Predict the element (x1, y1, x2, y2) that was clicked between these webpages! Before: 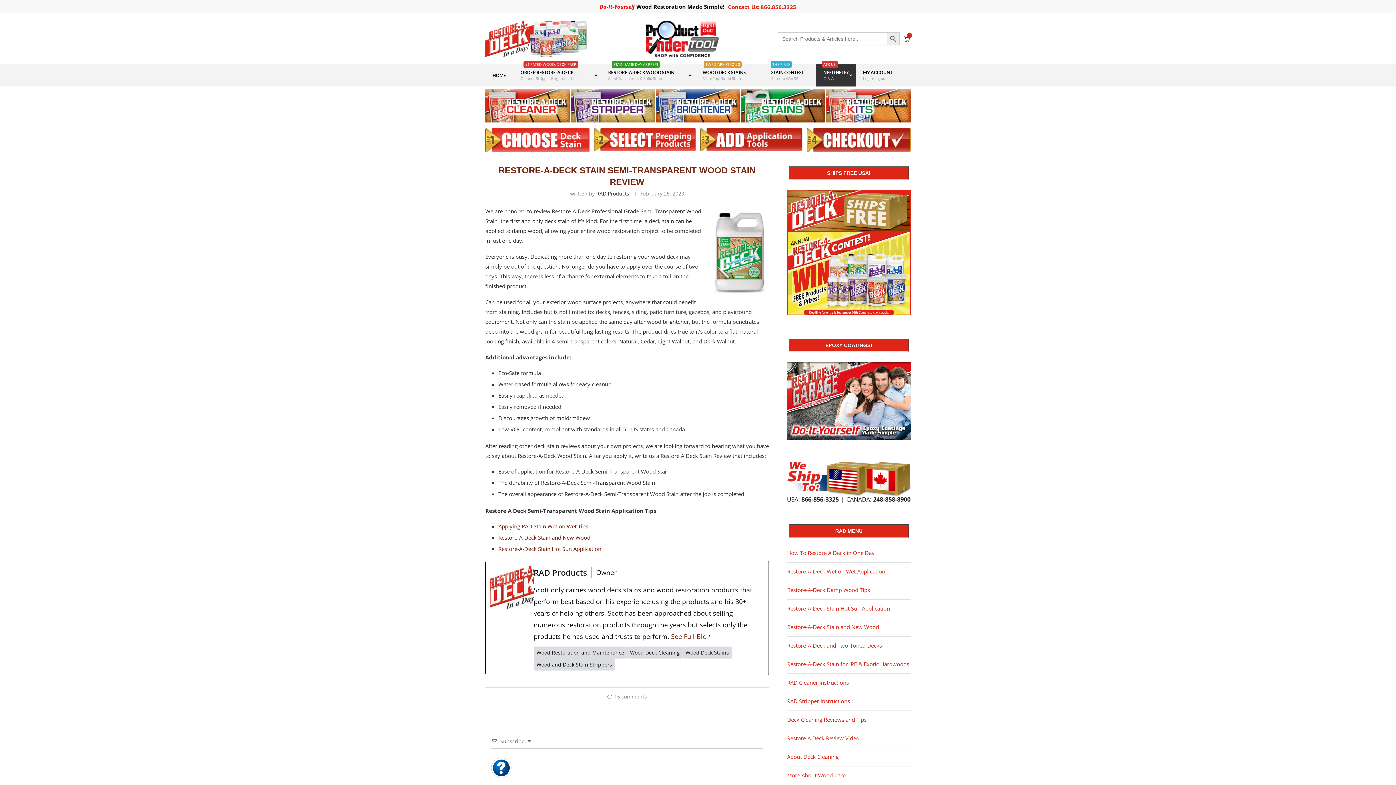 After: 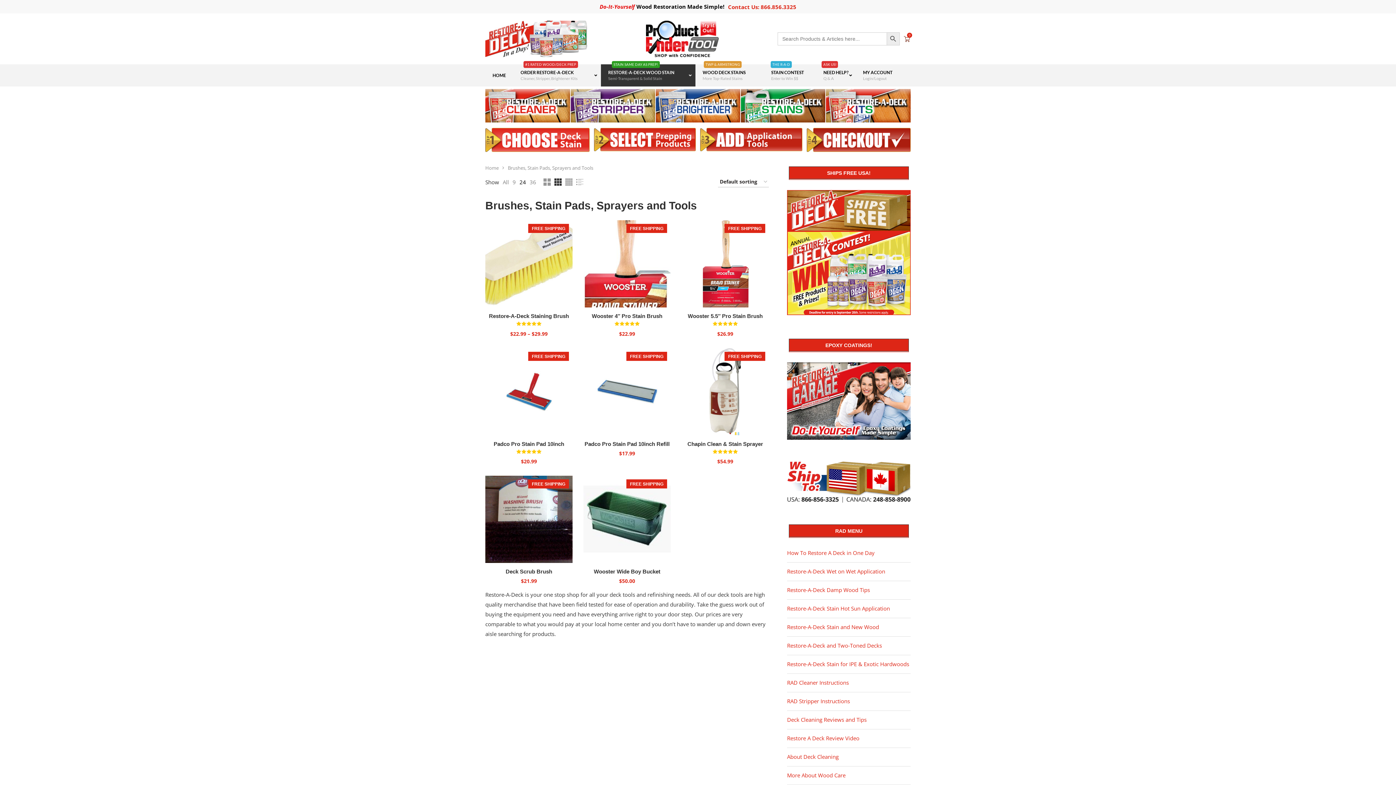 Action: bbox: (698, 129, 804, 136)